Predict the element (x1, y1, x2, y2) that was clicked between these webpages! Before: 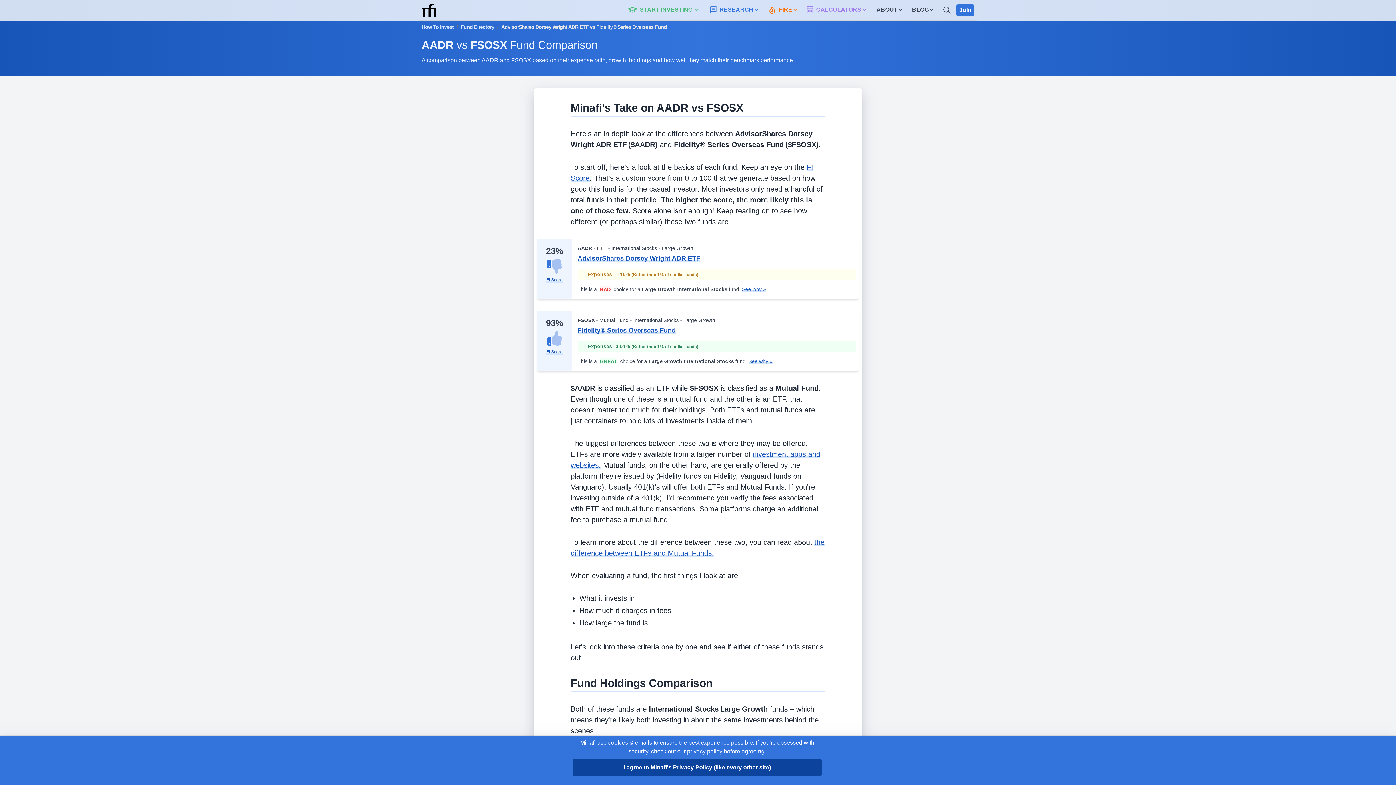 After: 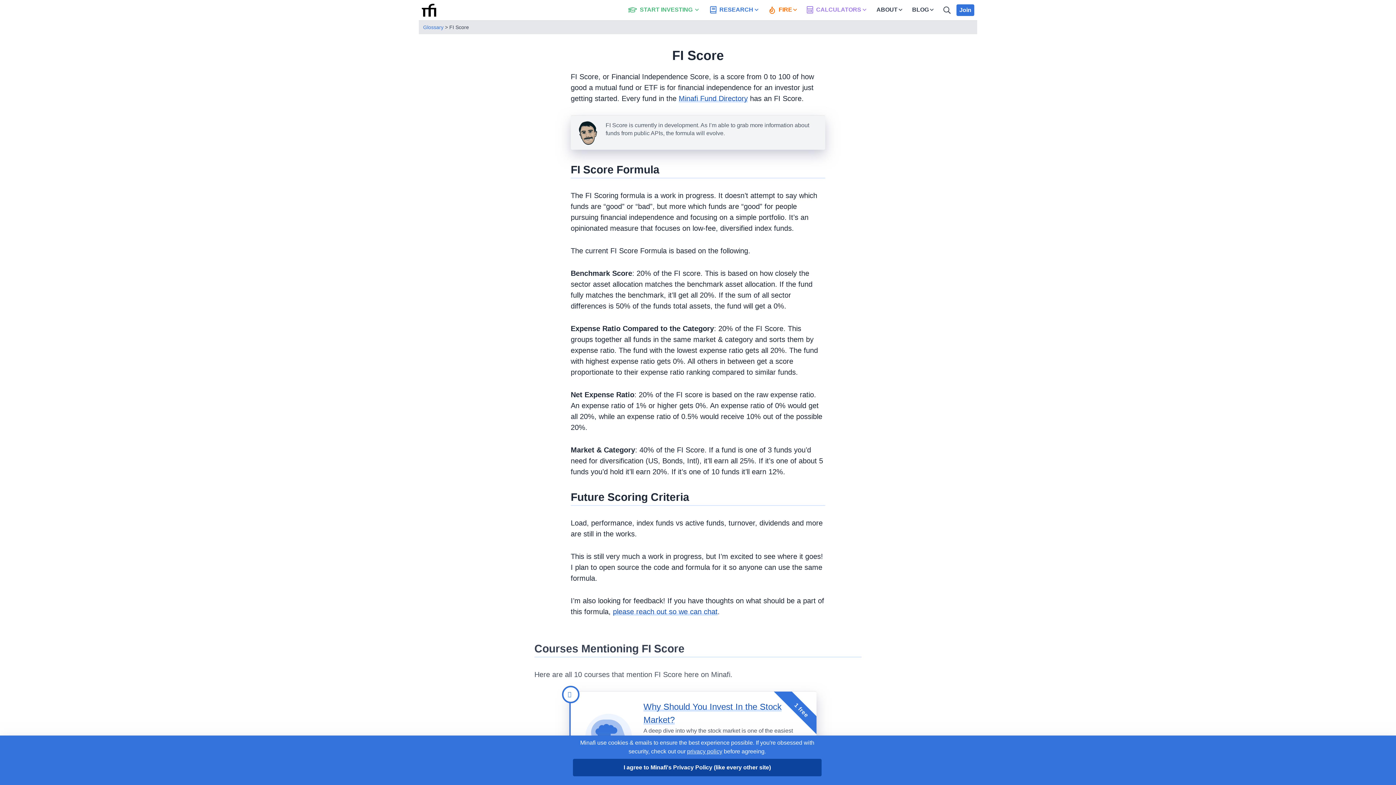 Action: label: FI Score bbox: (546, 276, 562, 283)